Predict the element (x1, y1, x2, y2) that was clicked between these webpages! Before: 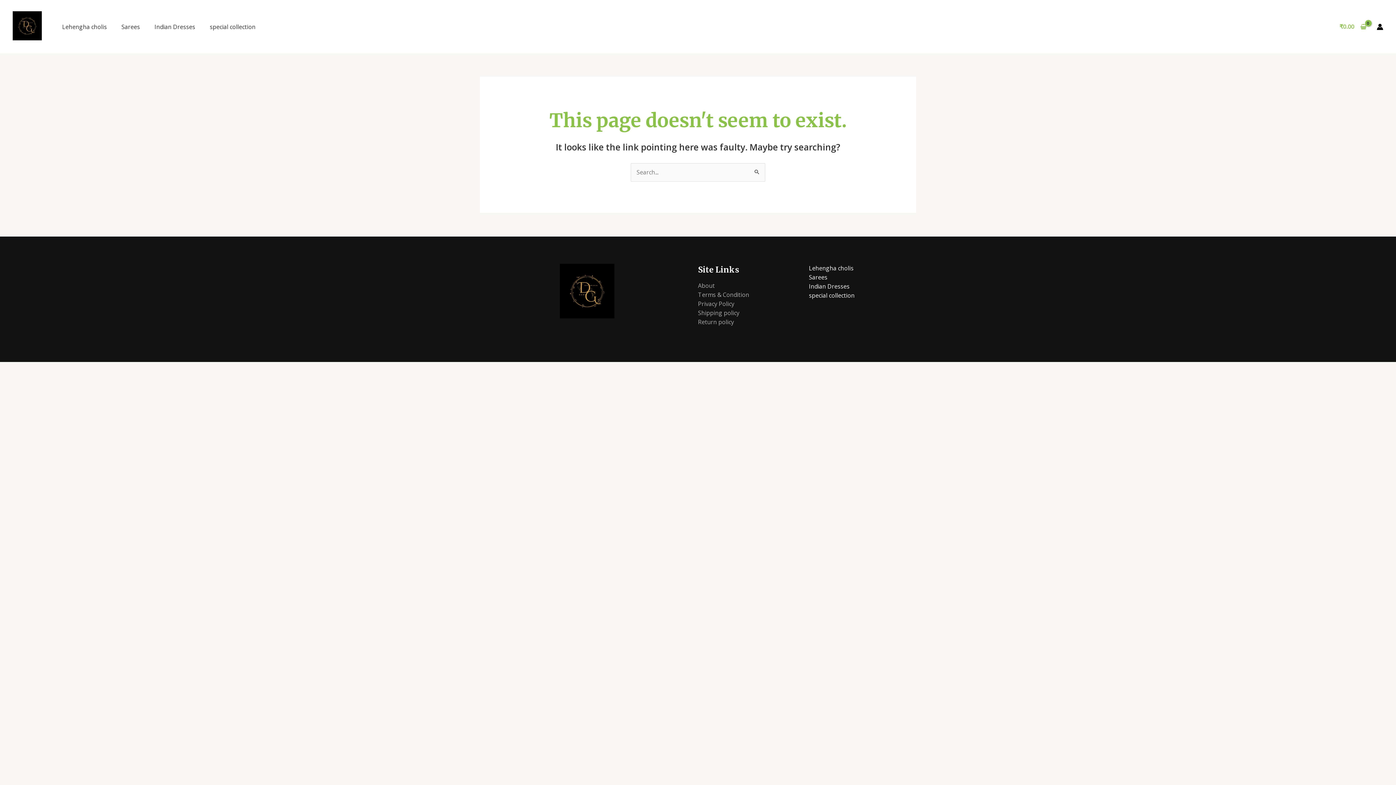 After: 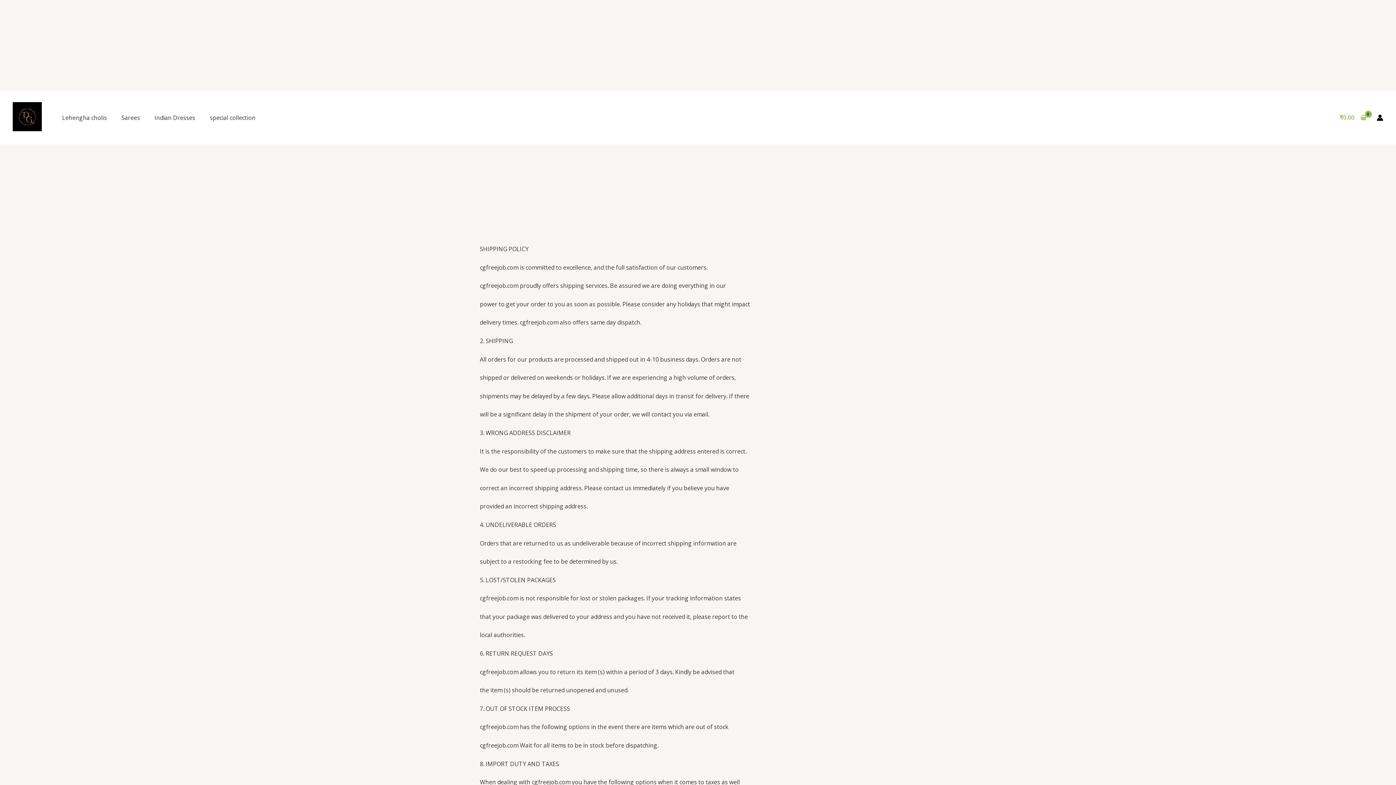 Action: bbox: (698, 309, 739, 317) label: Shipping policy